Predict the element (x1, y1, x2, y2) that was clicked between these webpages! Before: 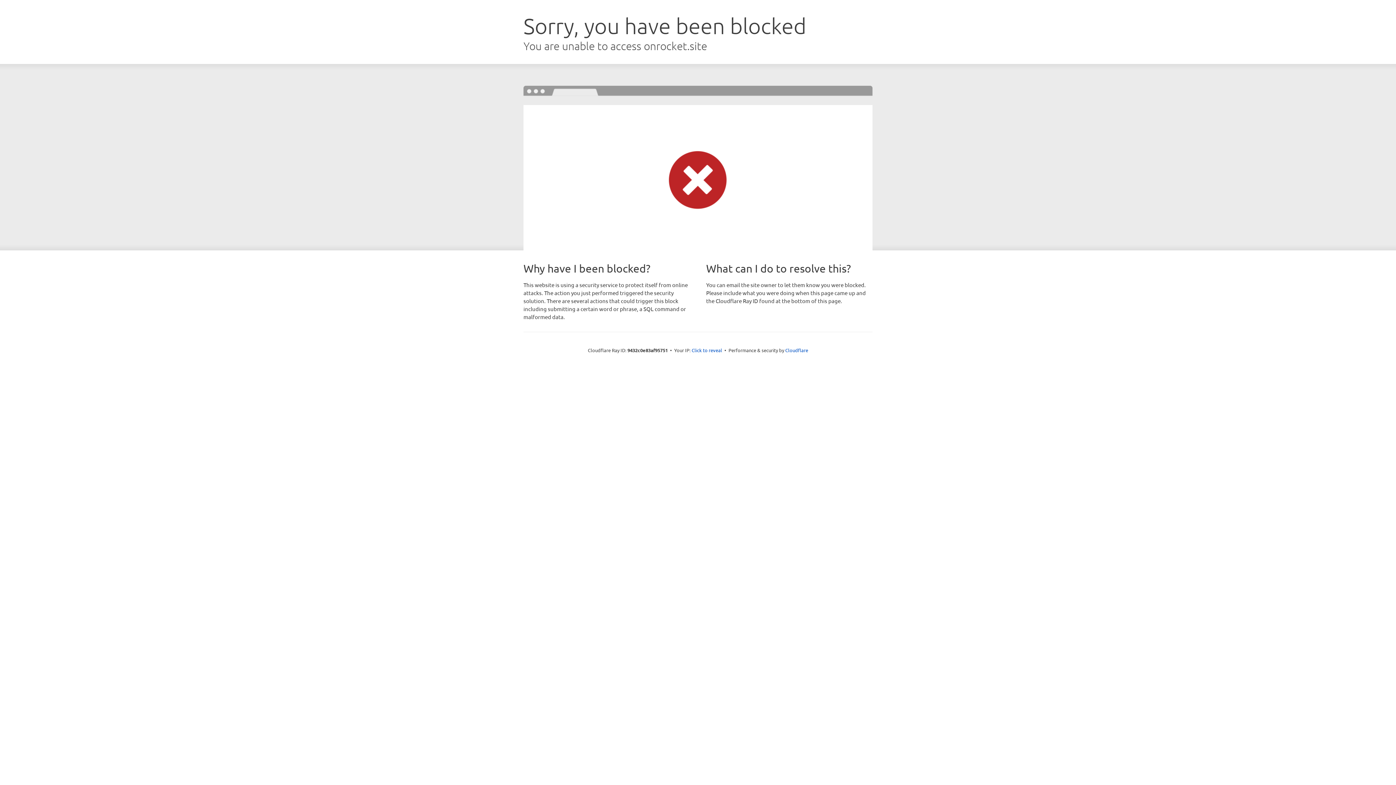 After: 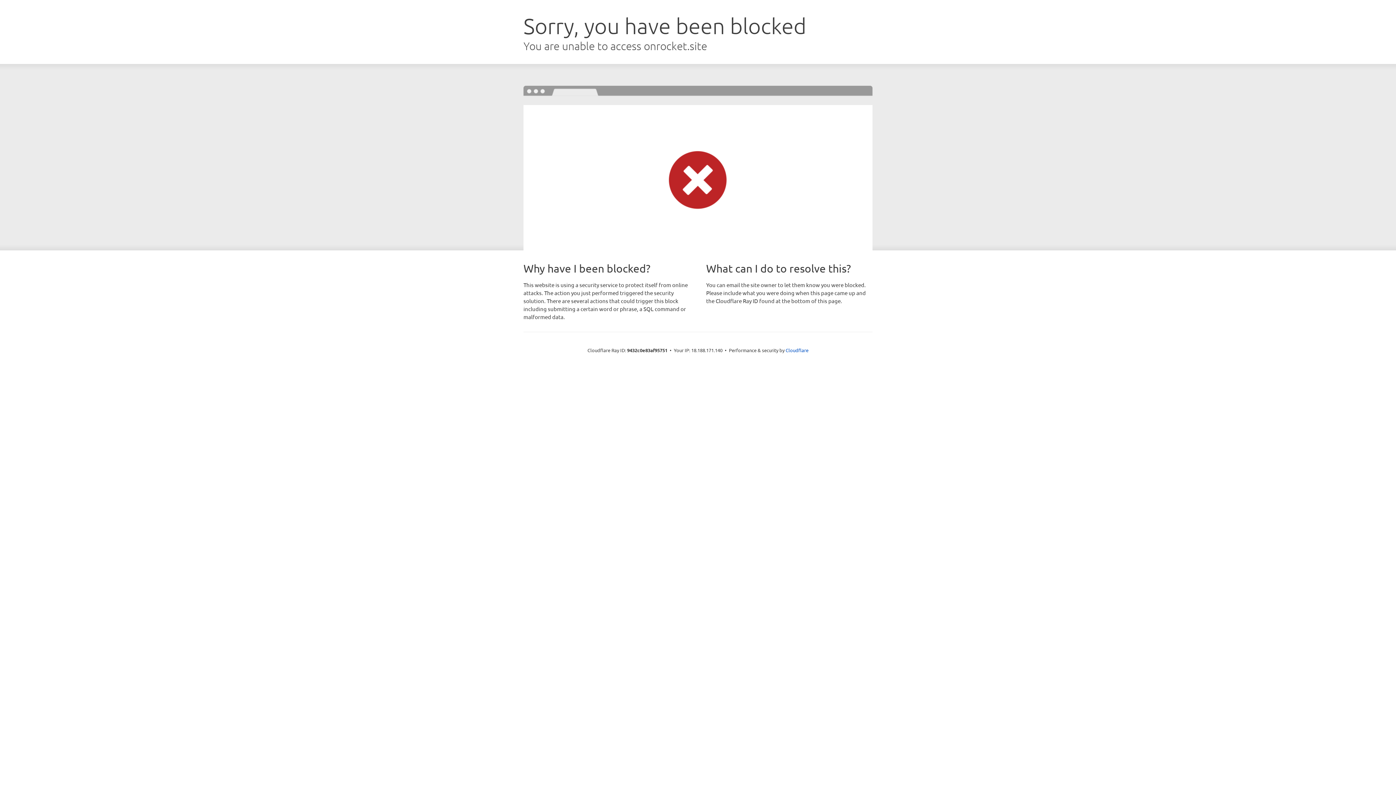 Action: bbox: (691, 346, 722, 353) label: Click to reveal